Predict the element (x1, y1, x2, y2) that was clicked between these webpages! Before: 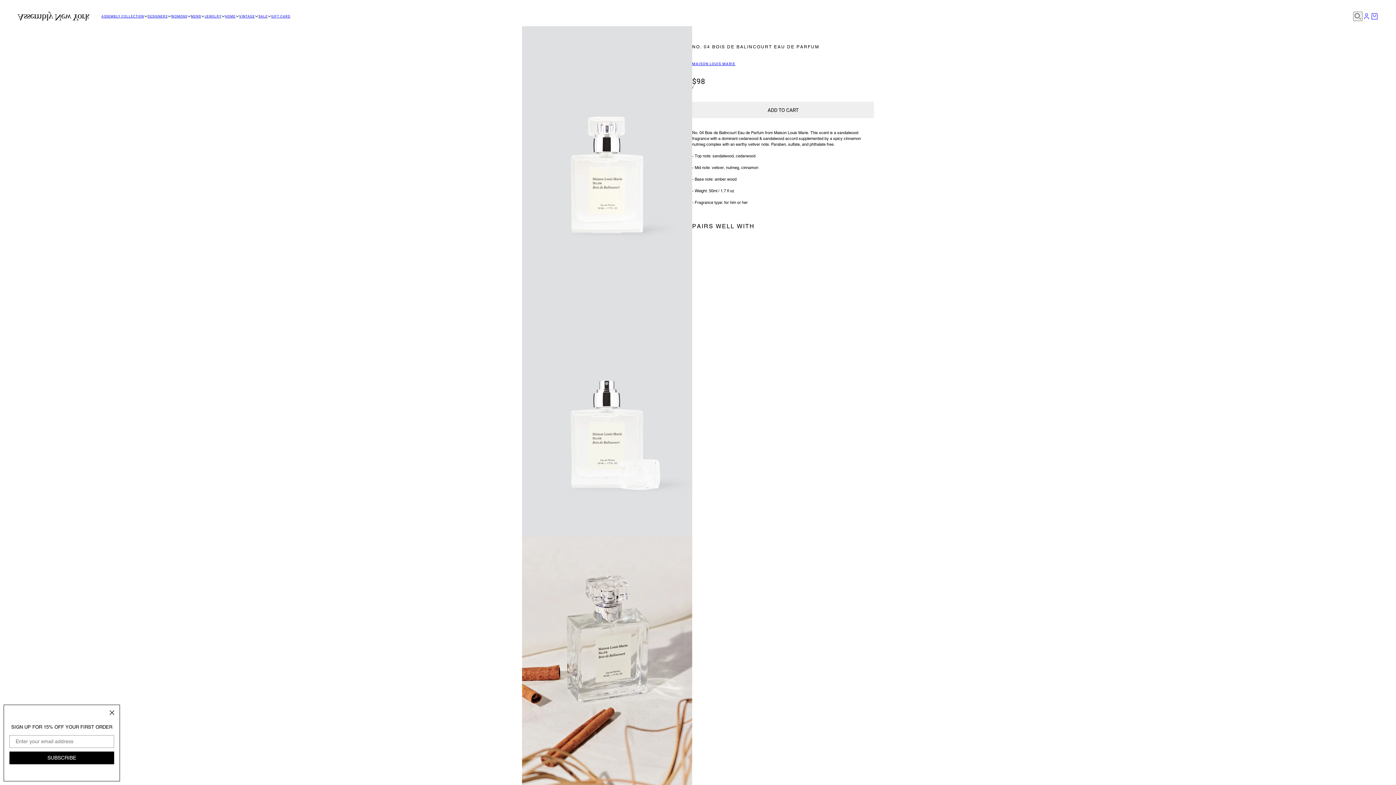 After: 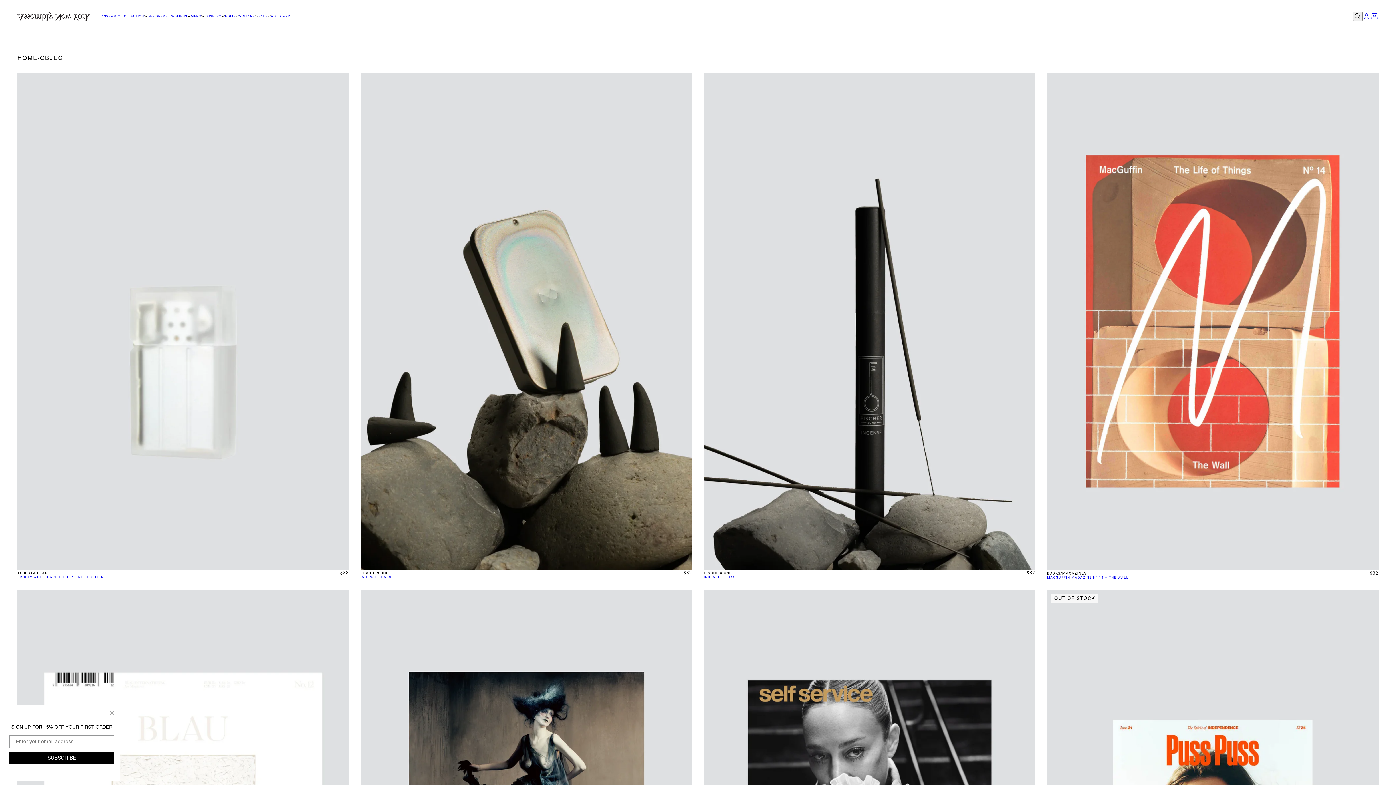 Action: bbox: (225, 13, 239, 19) label: HOME